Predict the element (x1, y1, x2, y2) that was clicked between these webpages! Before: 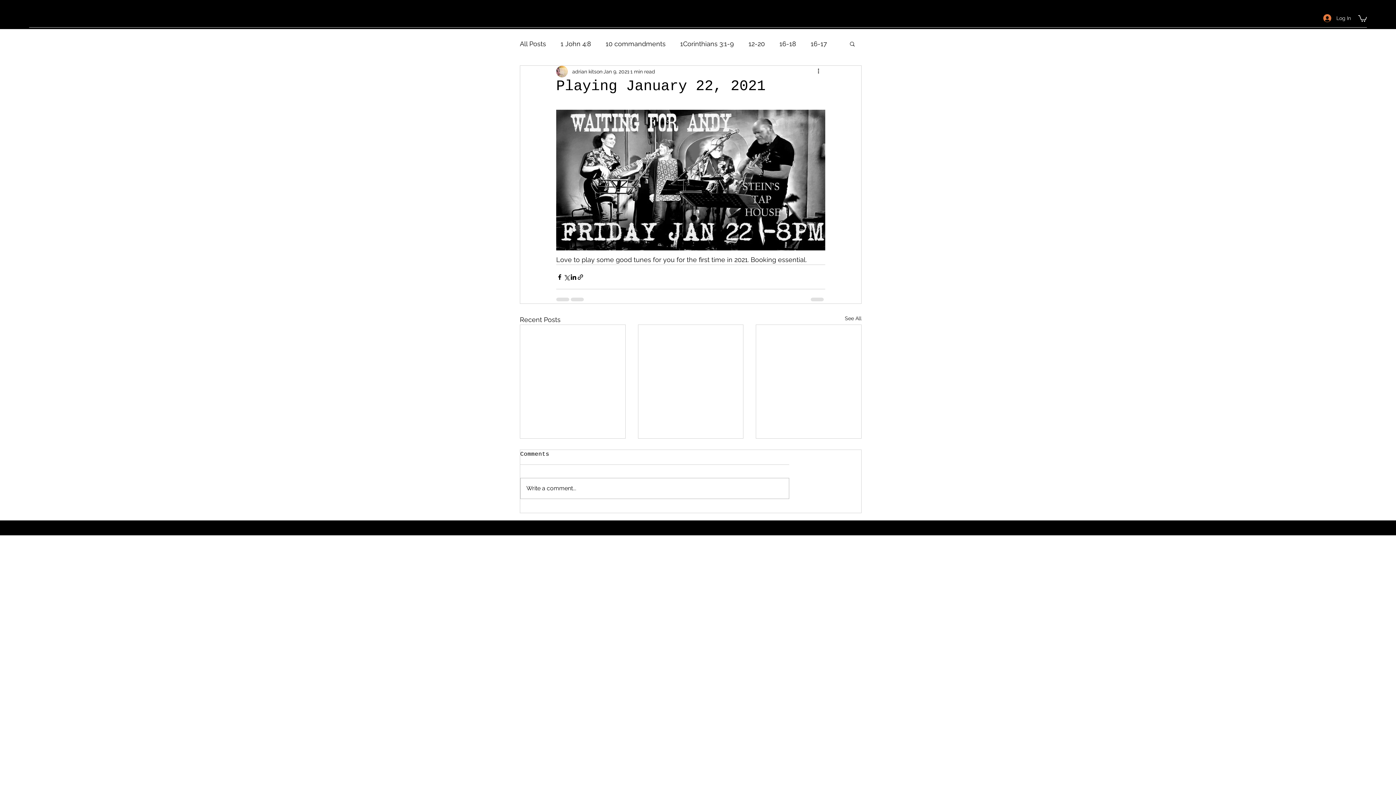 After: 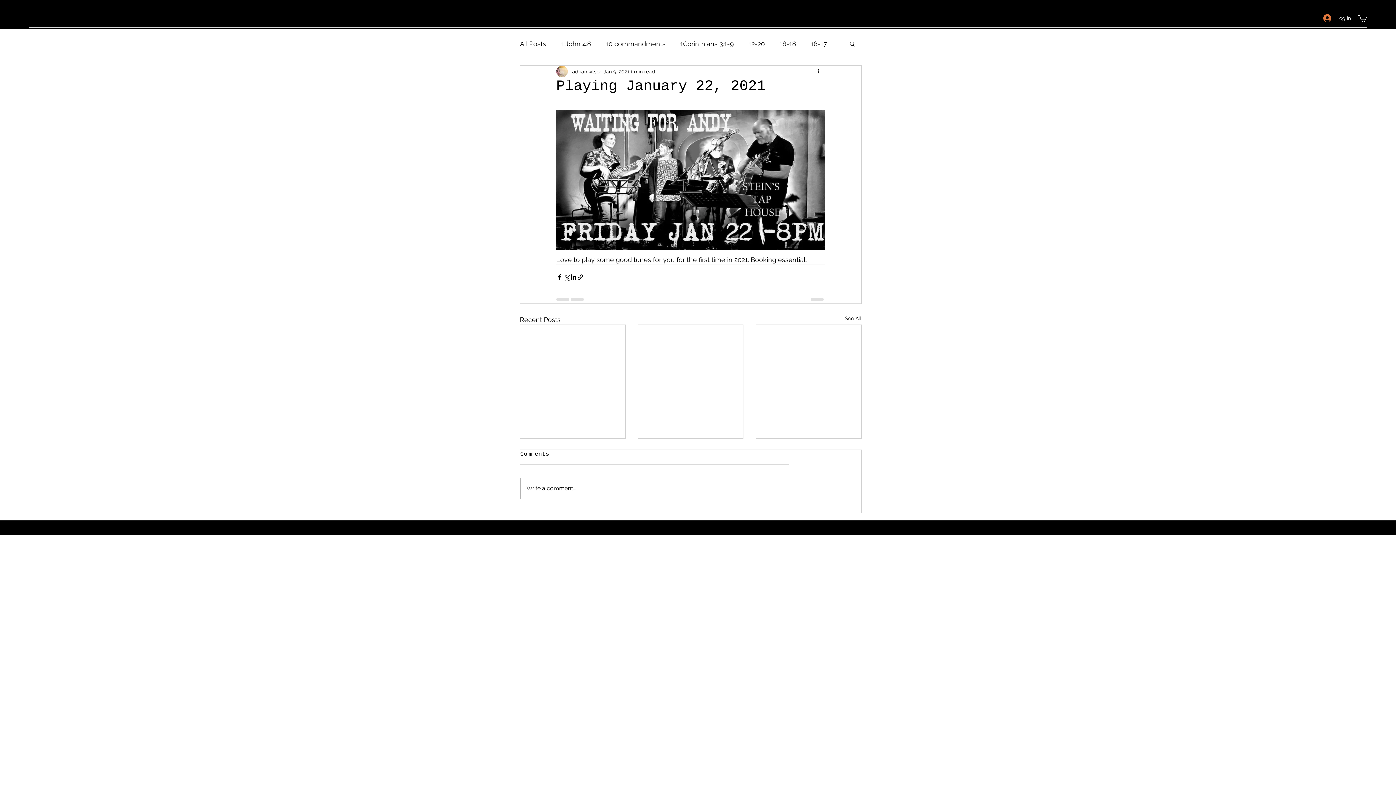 Action: bbox: (1358, 14, 1367, 21)